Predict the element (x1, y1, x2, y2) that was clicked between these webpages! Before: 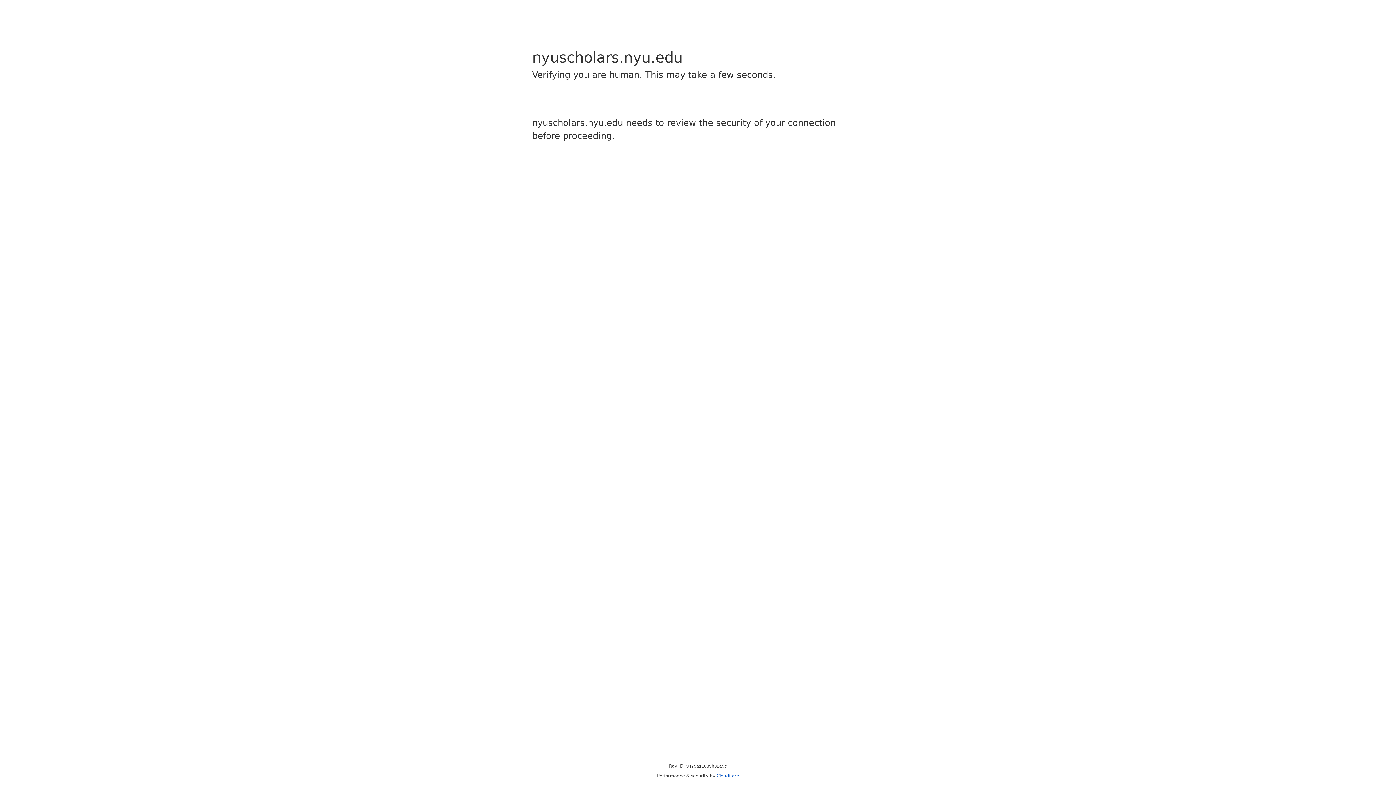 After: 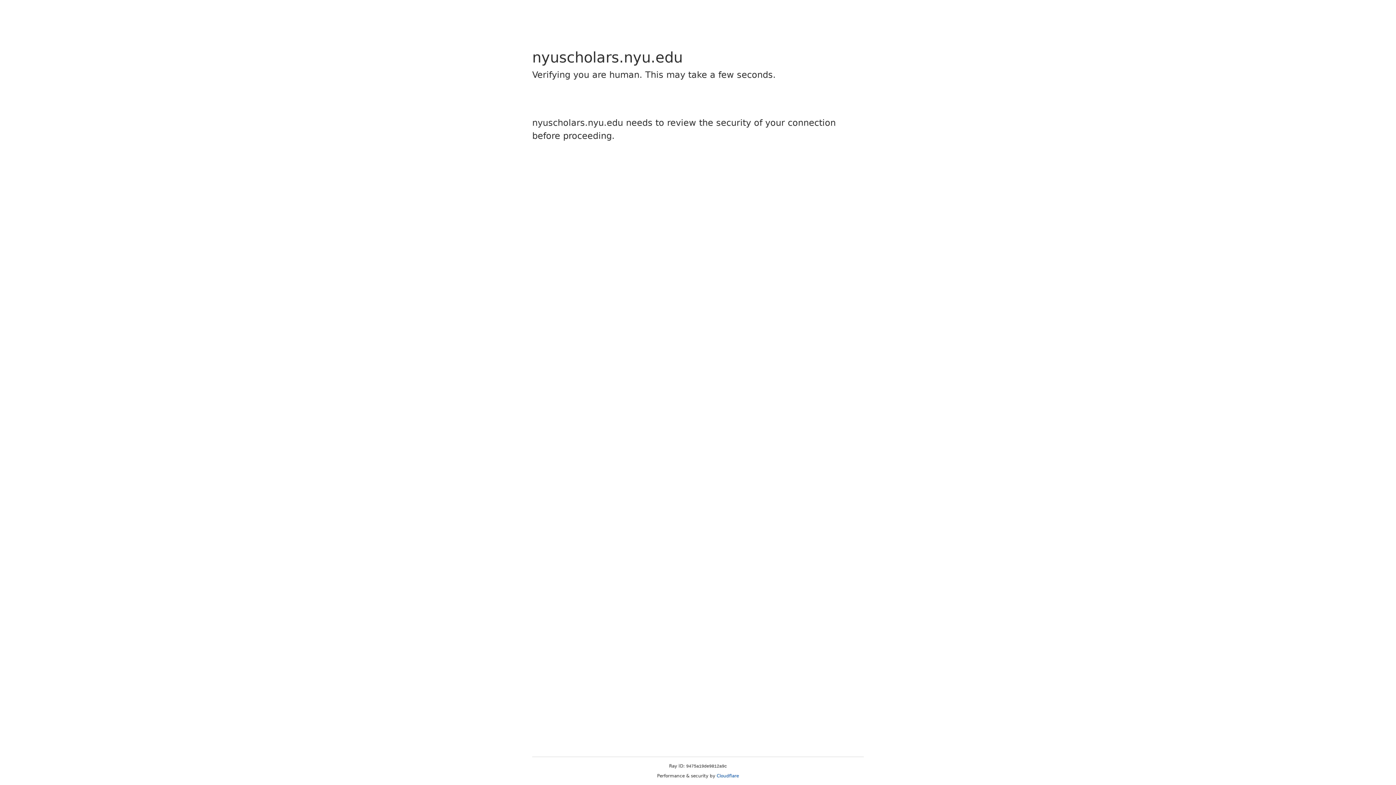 Action: label: Cloudflare bbox: (716, 773, 739, 778)